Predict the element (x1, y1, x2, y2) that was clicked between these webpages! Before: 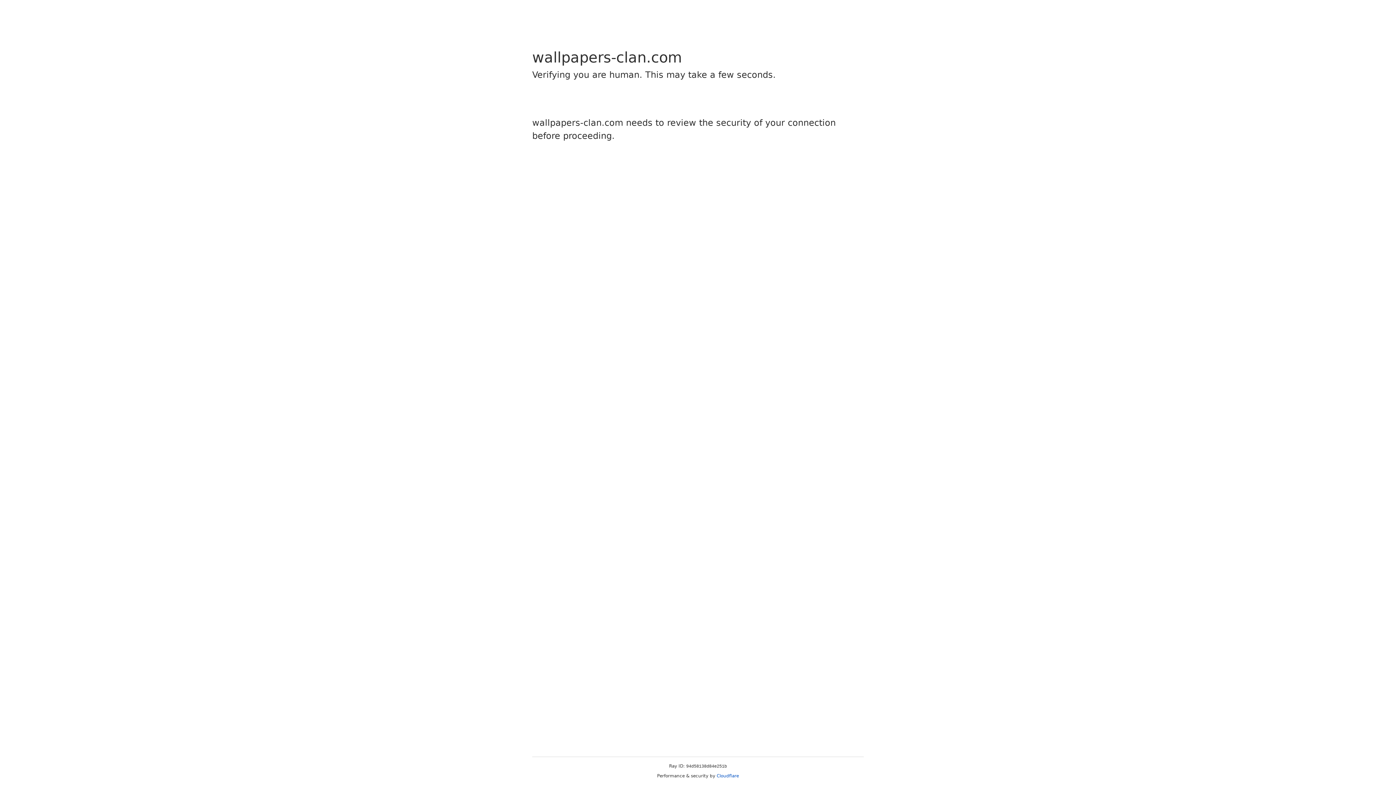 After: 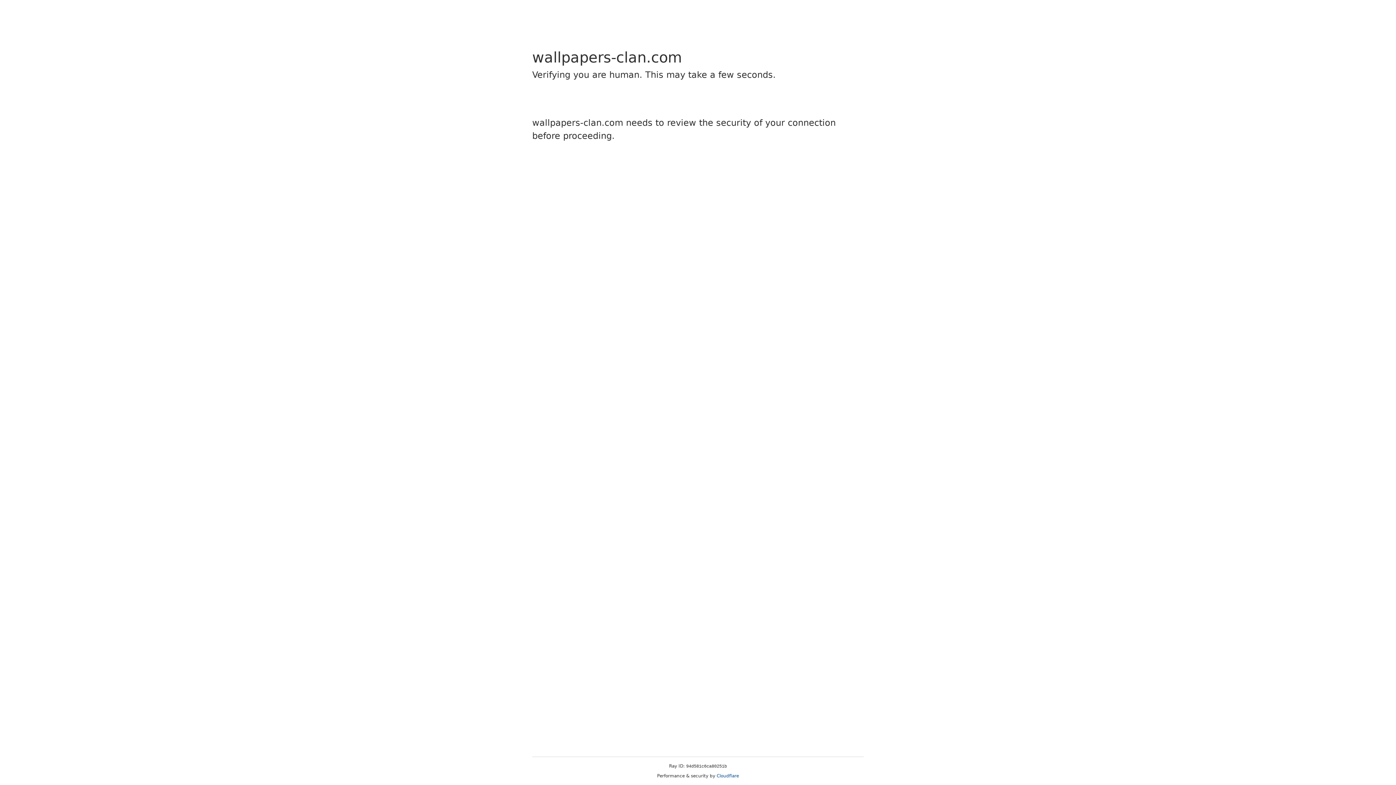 Action: bbox: (716, 773, 739, 778) label: Cloudflare